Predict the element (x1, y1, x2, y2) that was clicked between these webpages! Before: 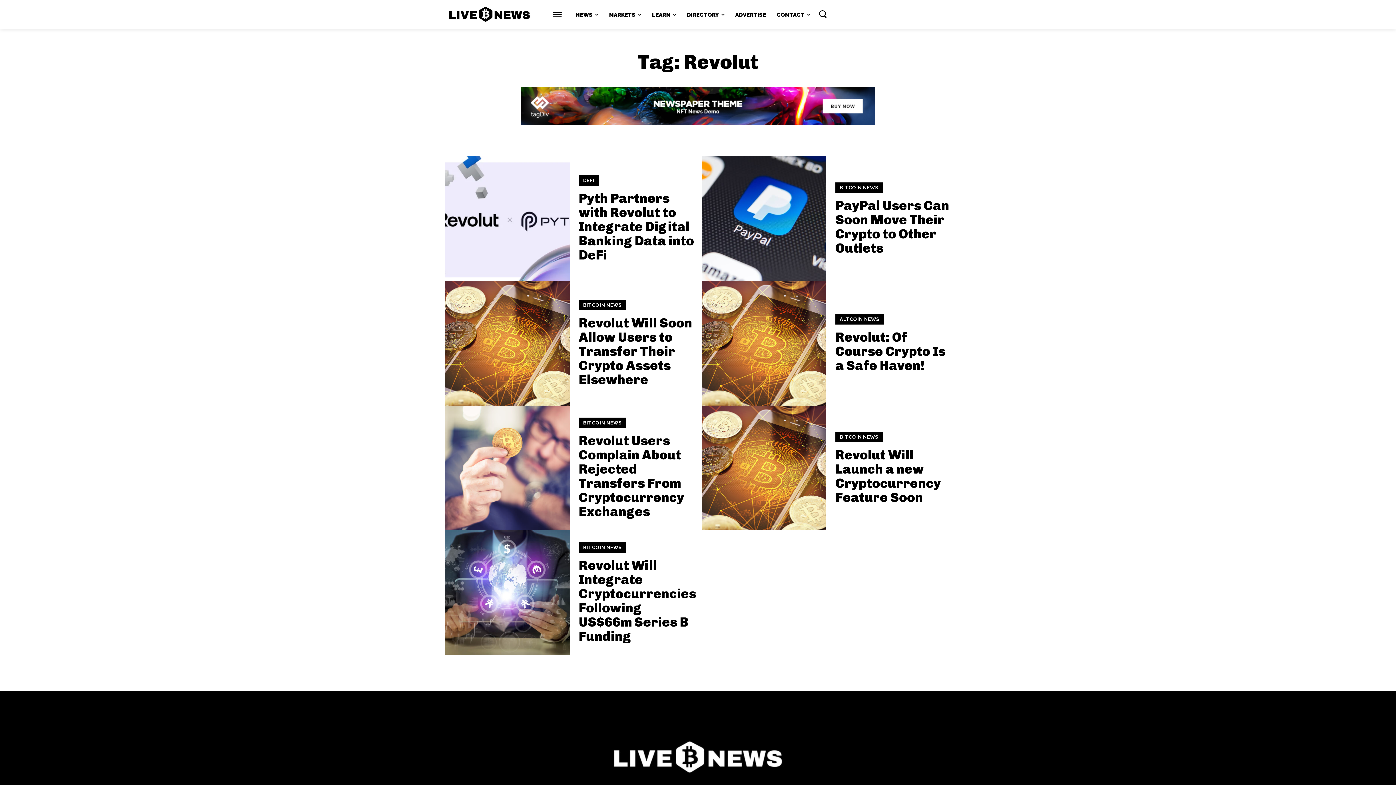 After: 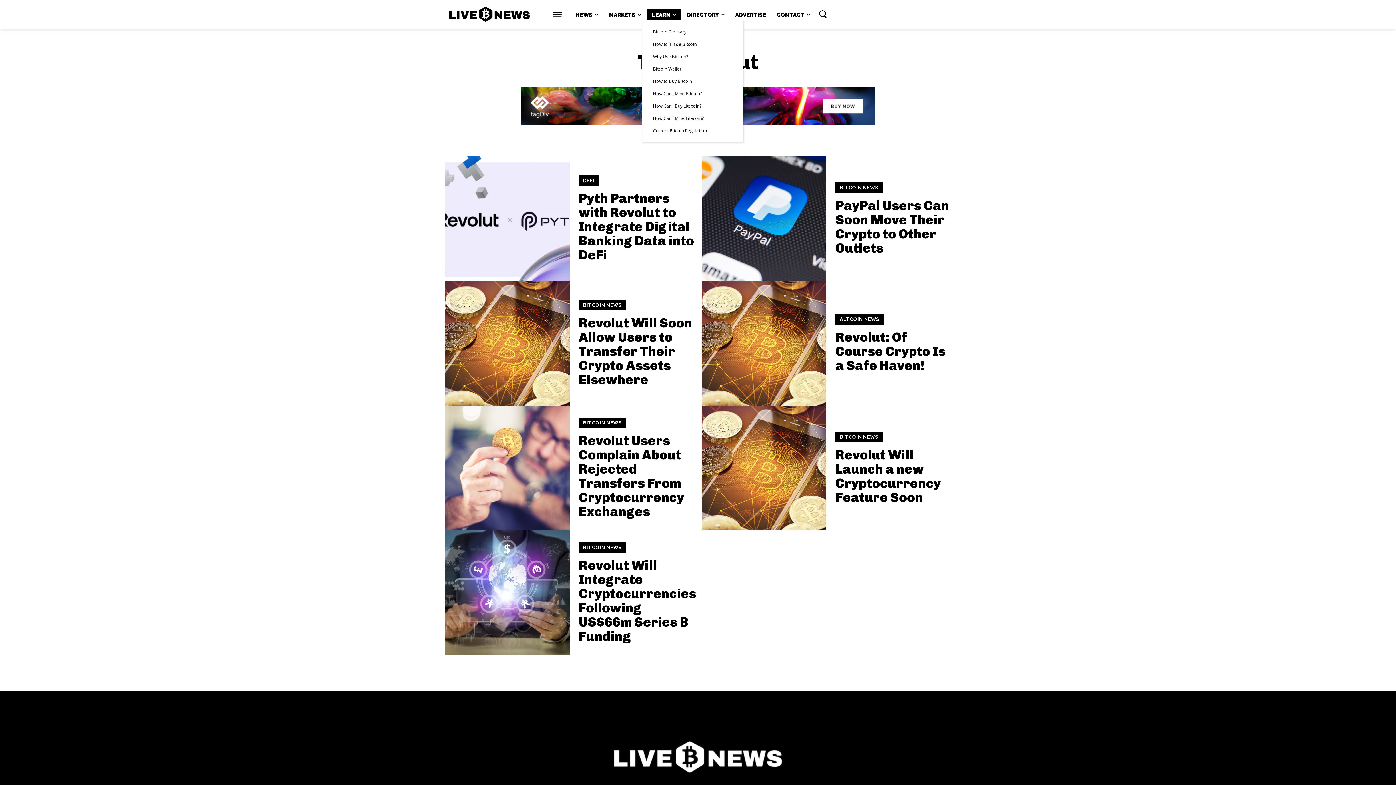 Action: label: LEARN bbox: (647, 9, 680, 20)